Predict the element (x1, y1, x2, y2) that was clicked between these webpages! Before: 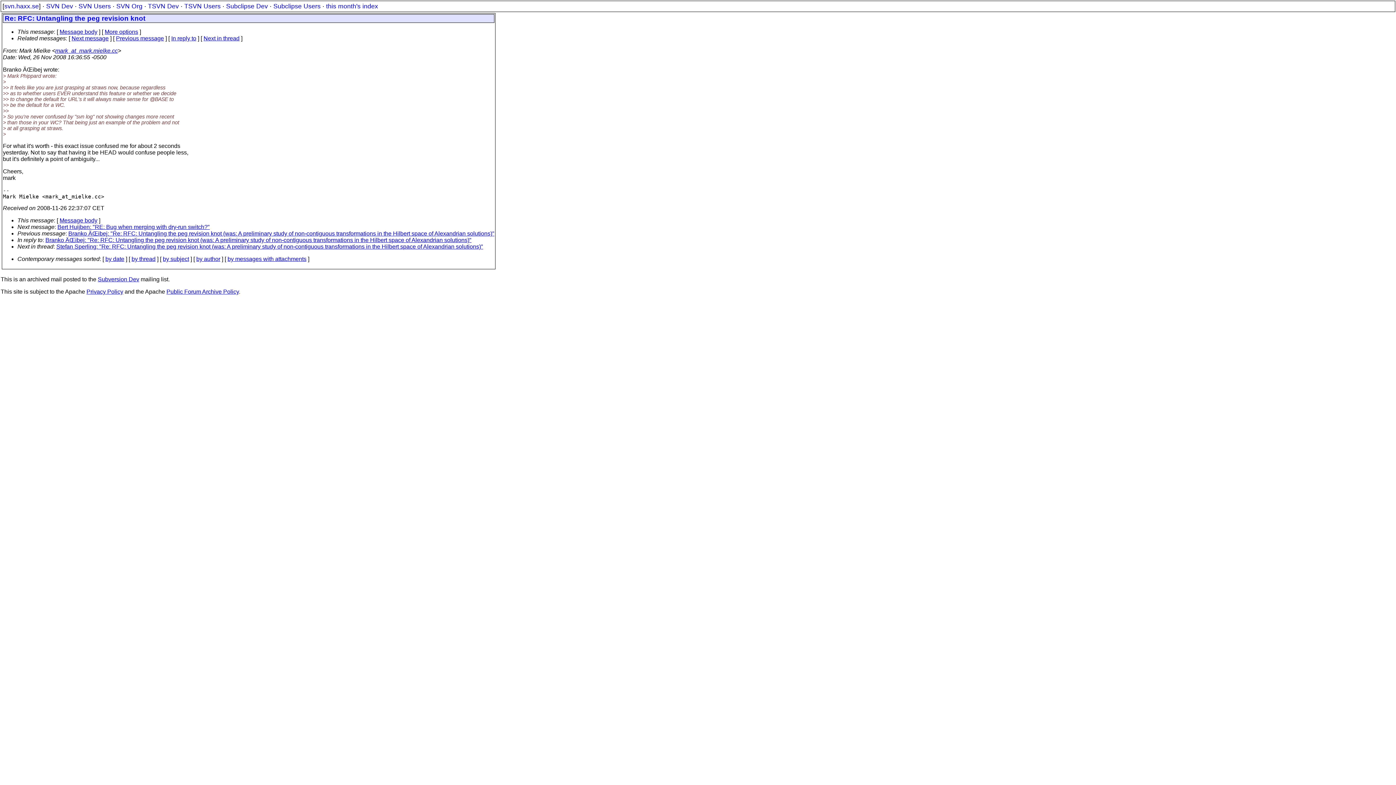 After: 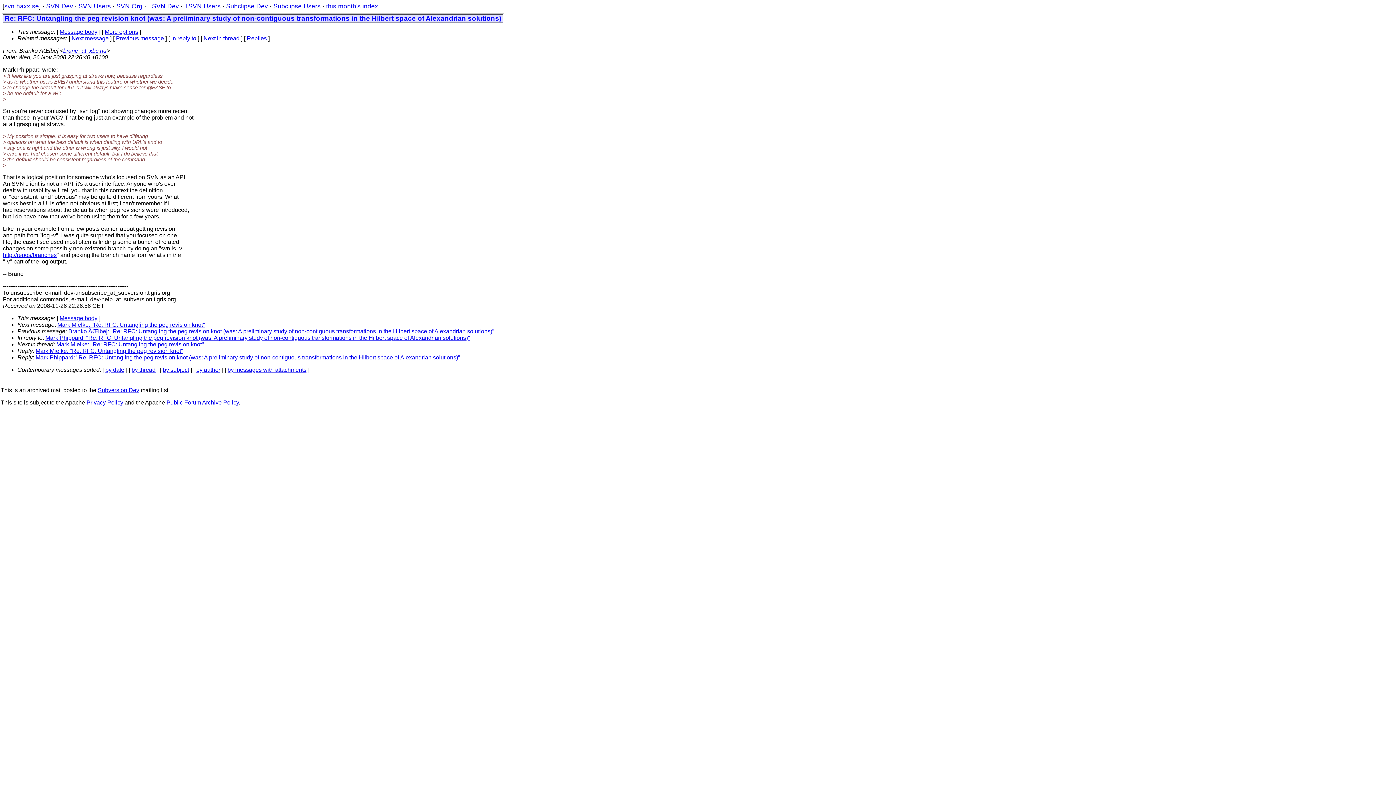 Action: bbox: (116, 35, 164, 41) label: Previous message